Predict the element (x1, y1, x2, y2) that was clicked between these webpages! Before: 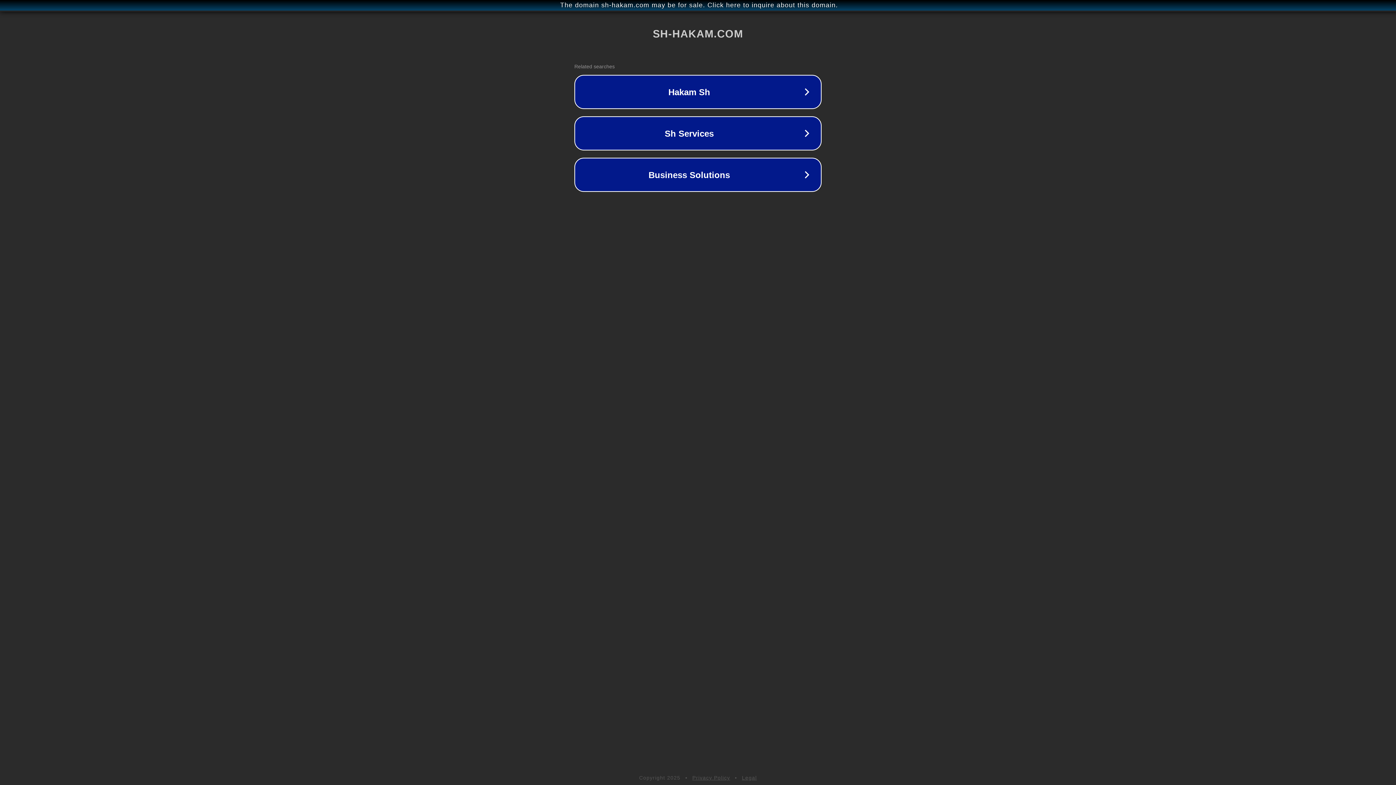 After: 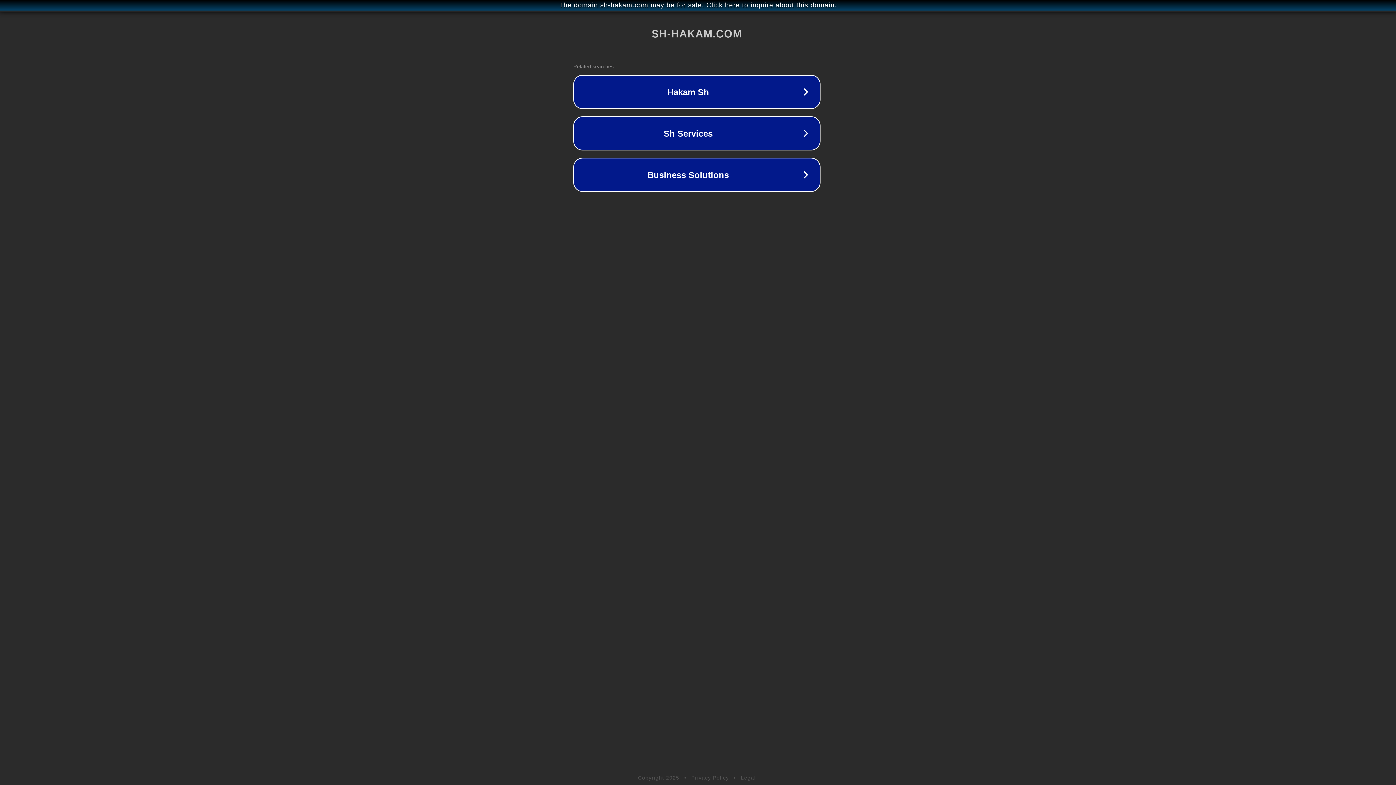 Action: label: The domain sh-hakam.com may be for sale. Click here to inquire about this domain. bbox: (1, 1, 1397, 9)